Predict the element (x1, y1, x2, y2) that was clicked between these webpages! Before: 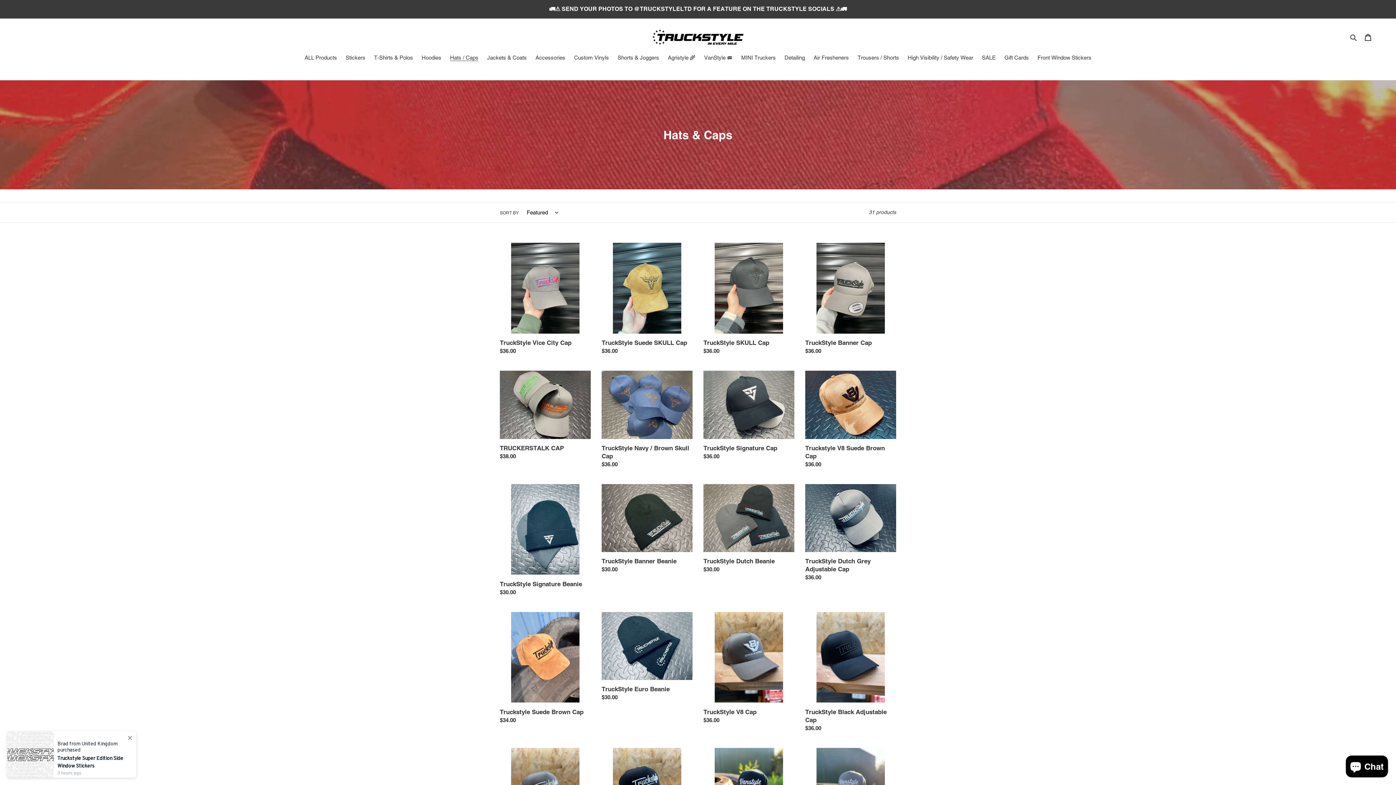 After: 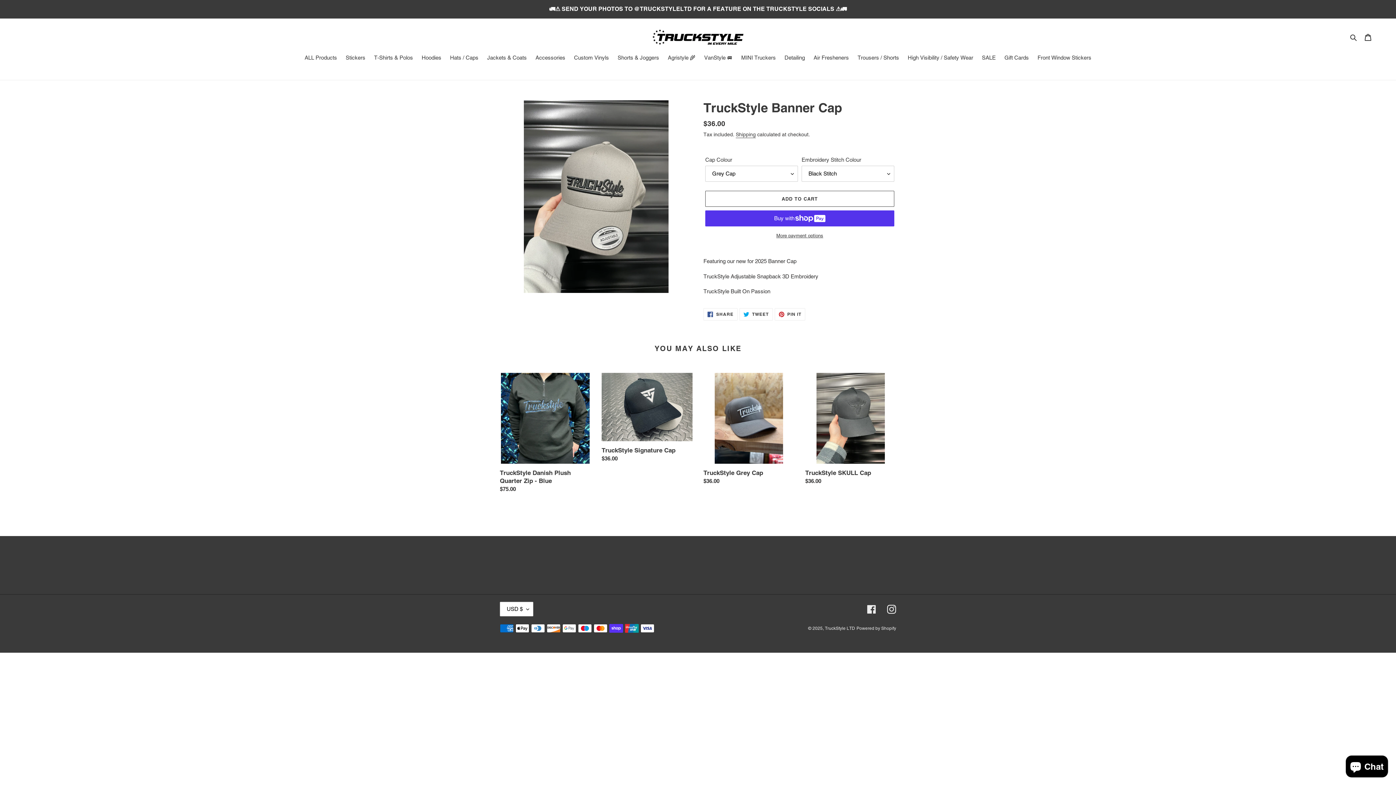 Action: bbox: (805, 242, 896, 358) label: TruckStyle Banner Cap